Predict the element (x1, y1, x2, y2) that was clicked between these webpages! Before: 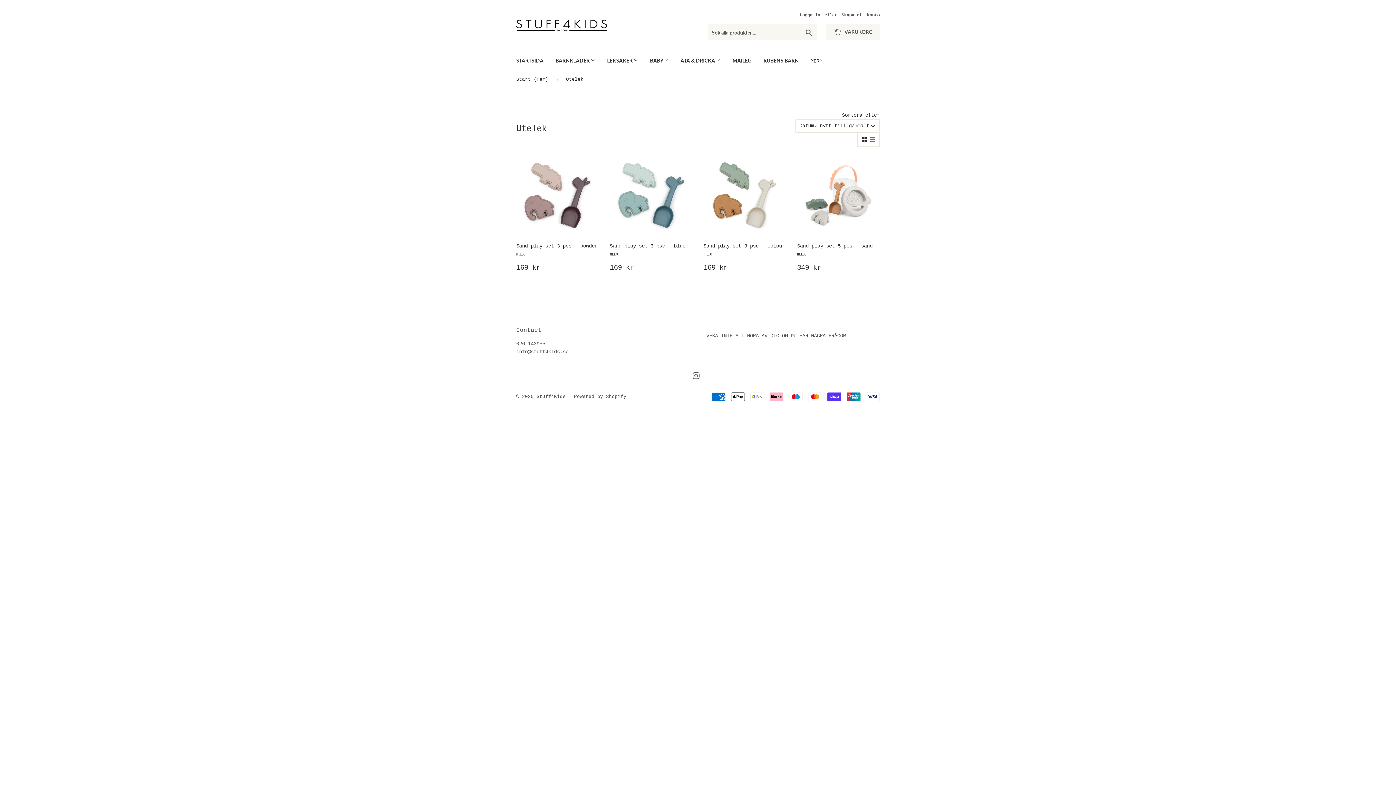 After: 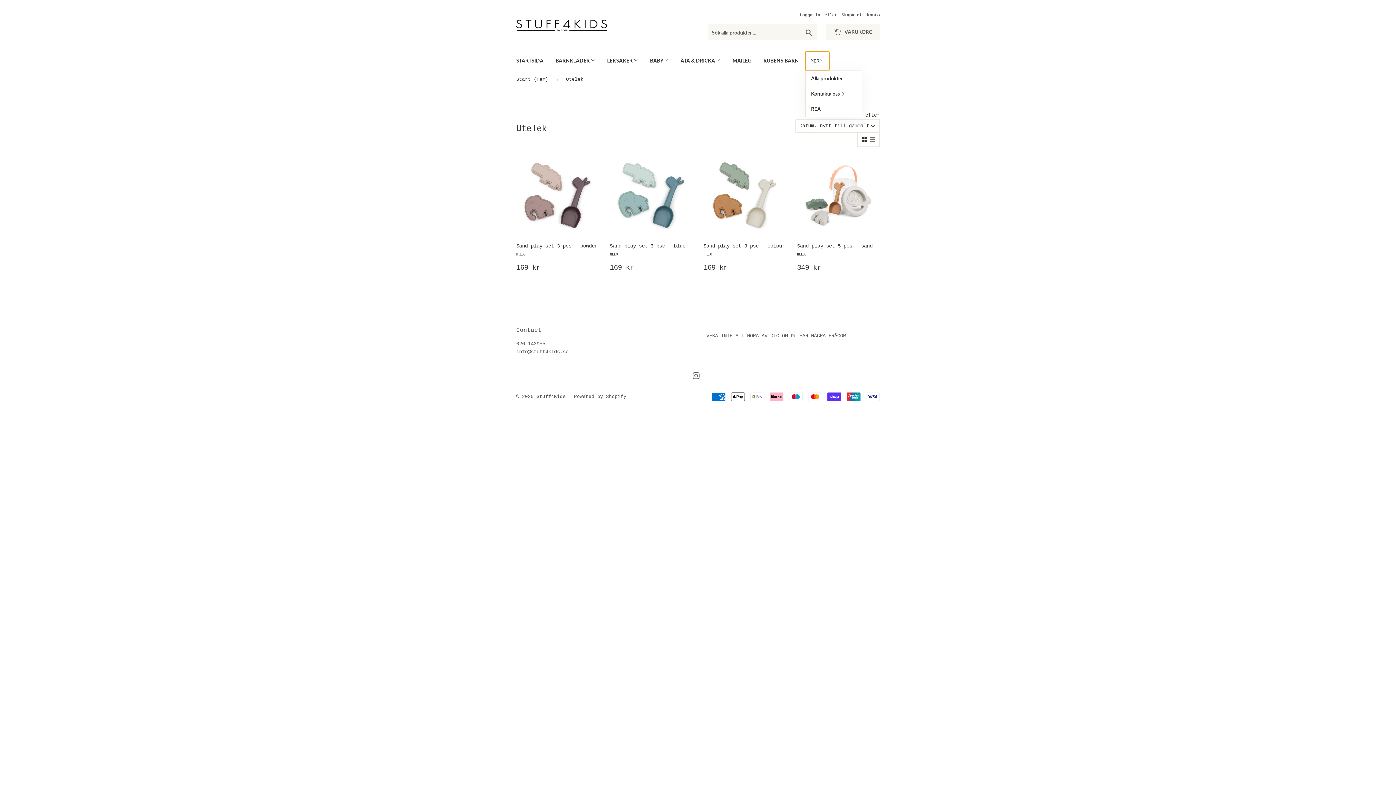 Action: bbox: (805, 51, 829, 70) label: MER